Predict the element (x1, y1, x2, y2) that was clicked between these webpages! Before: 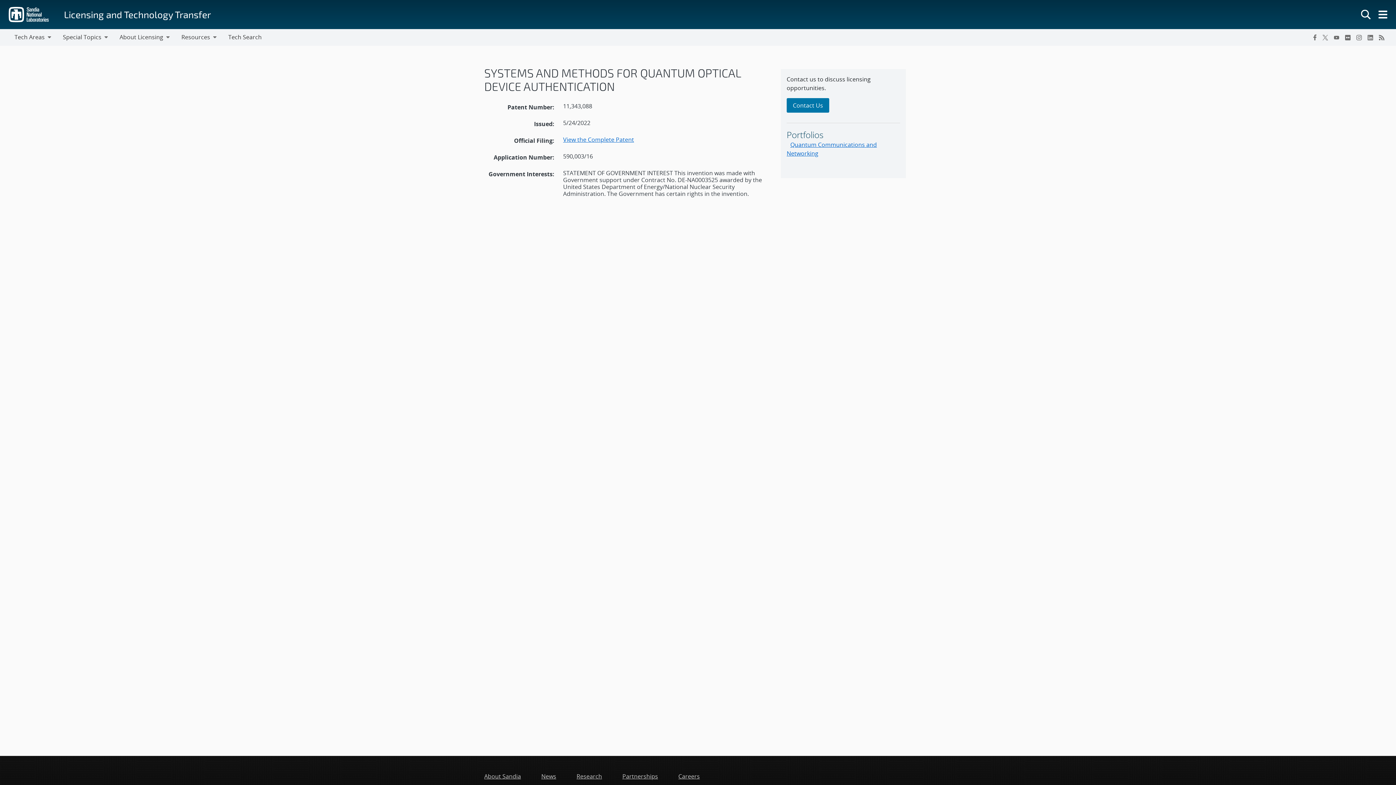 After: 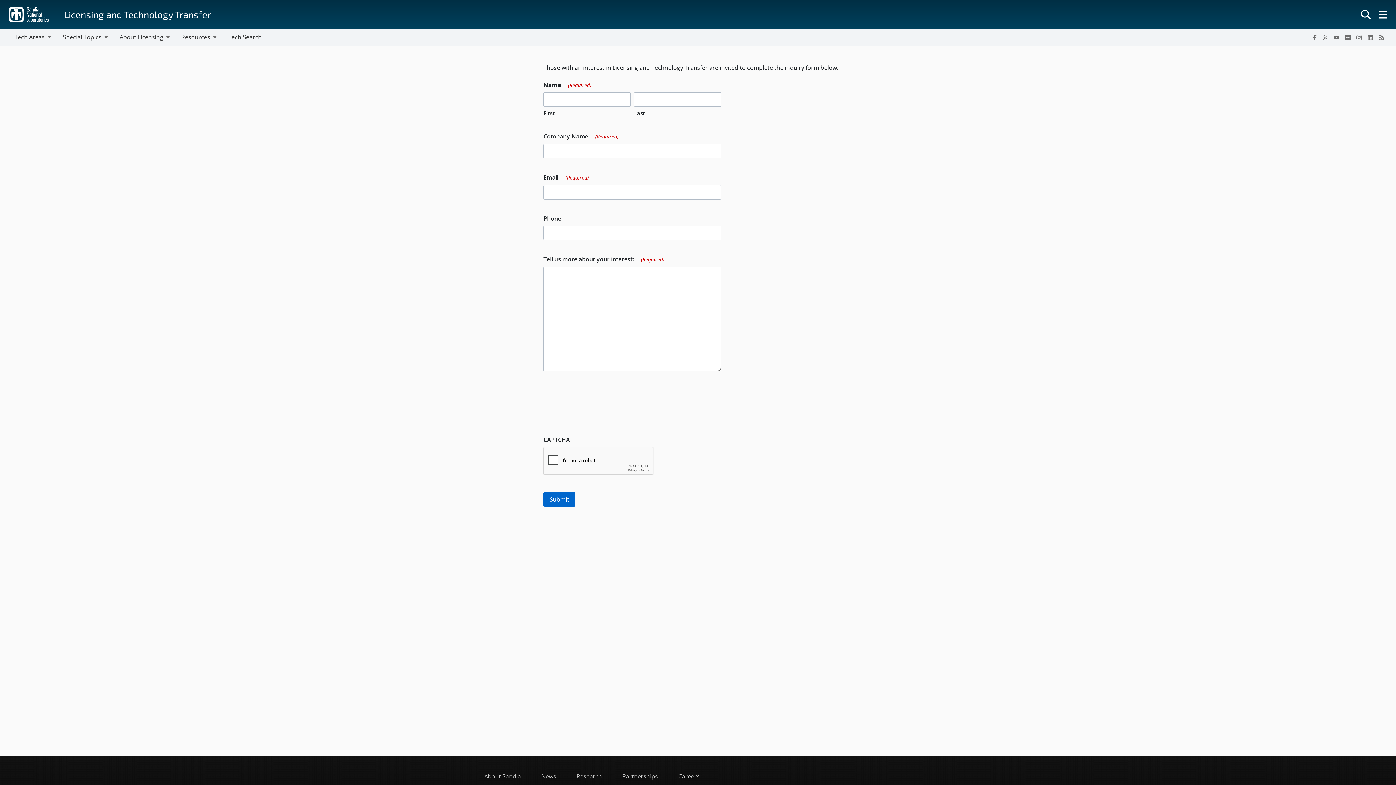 Action: bbox: (786, 100, 829, 108) label: Contact Us